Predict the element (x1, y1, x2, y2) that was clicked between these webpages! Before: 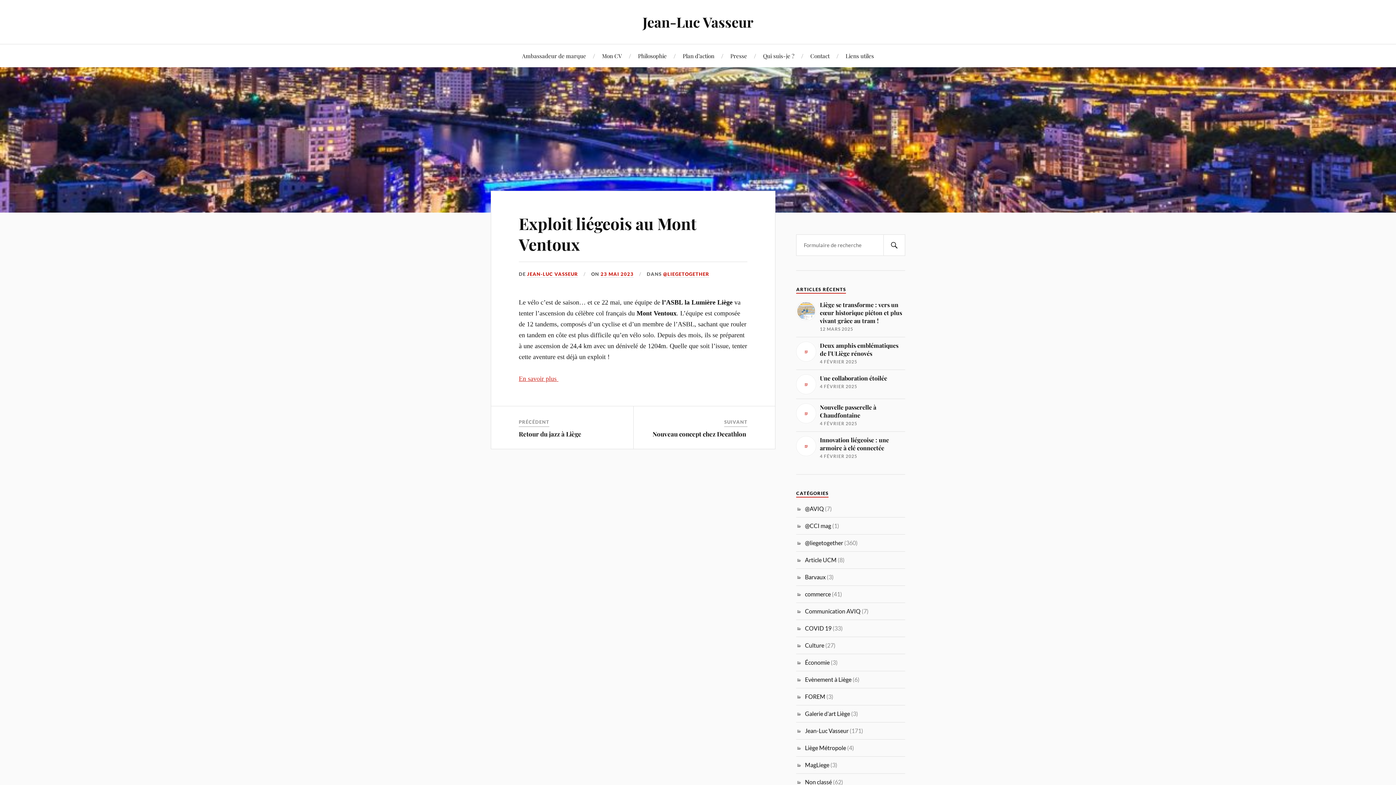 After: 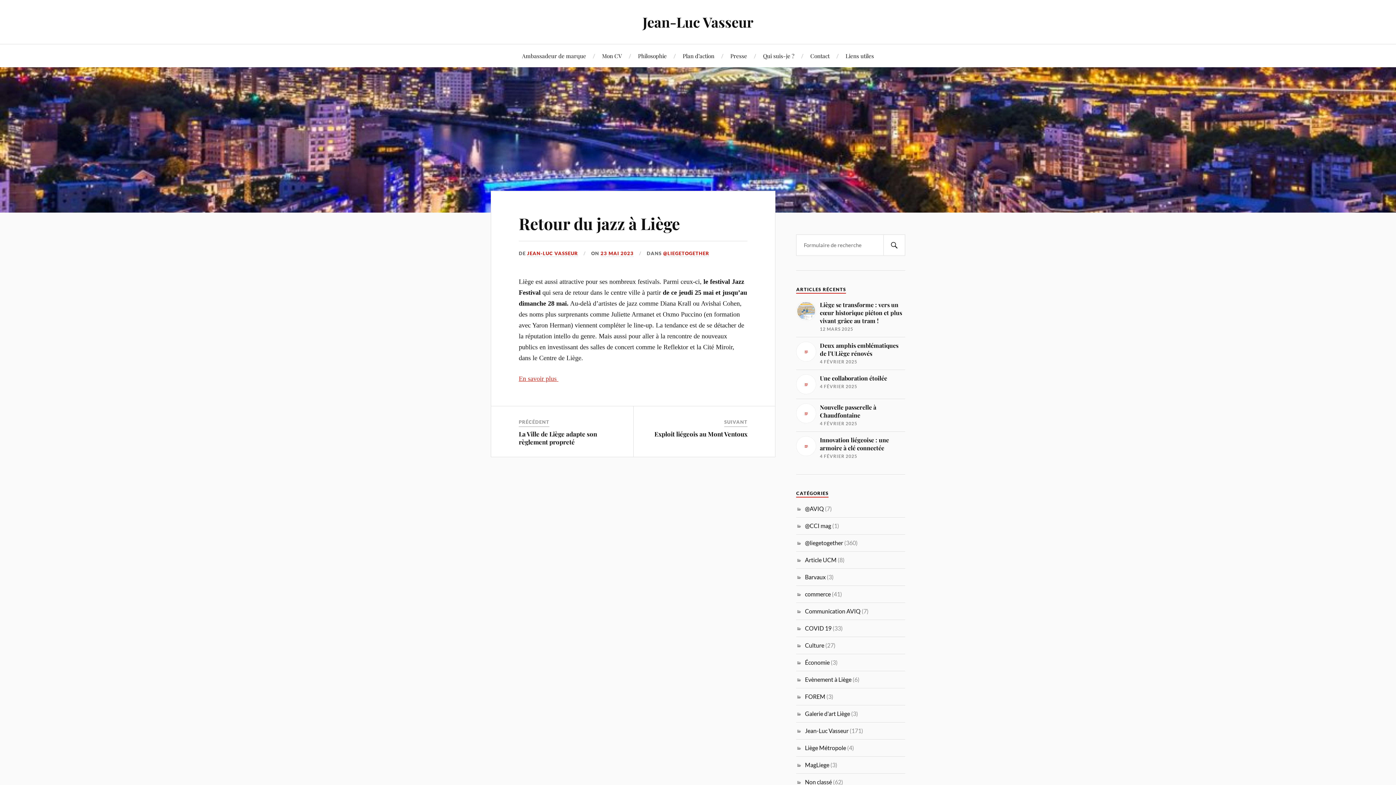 Action: label: Retour du jazz à Liège  bbox: (518, 430, 582, 438)